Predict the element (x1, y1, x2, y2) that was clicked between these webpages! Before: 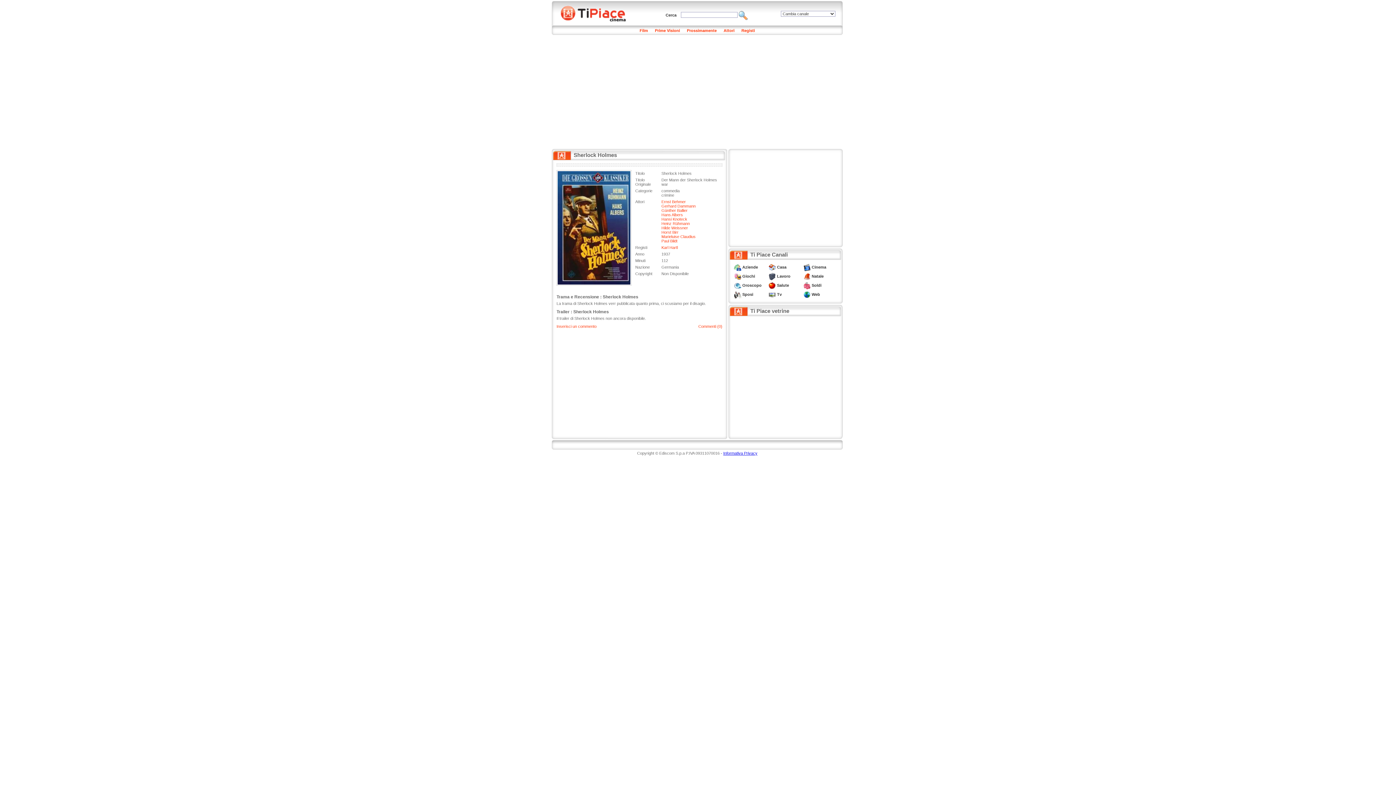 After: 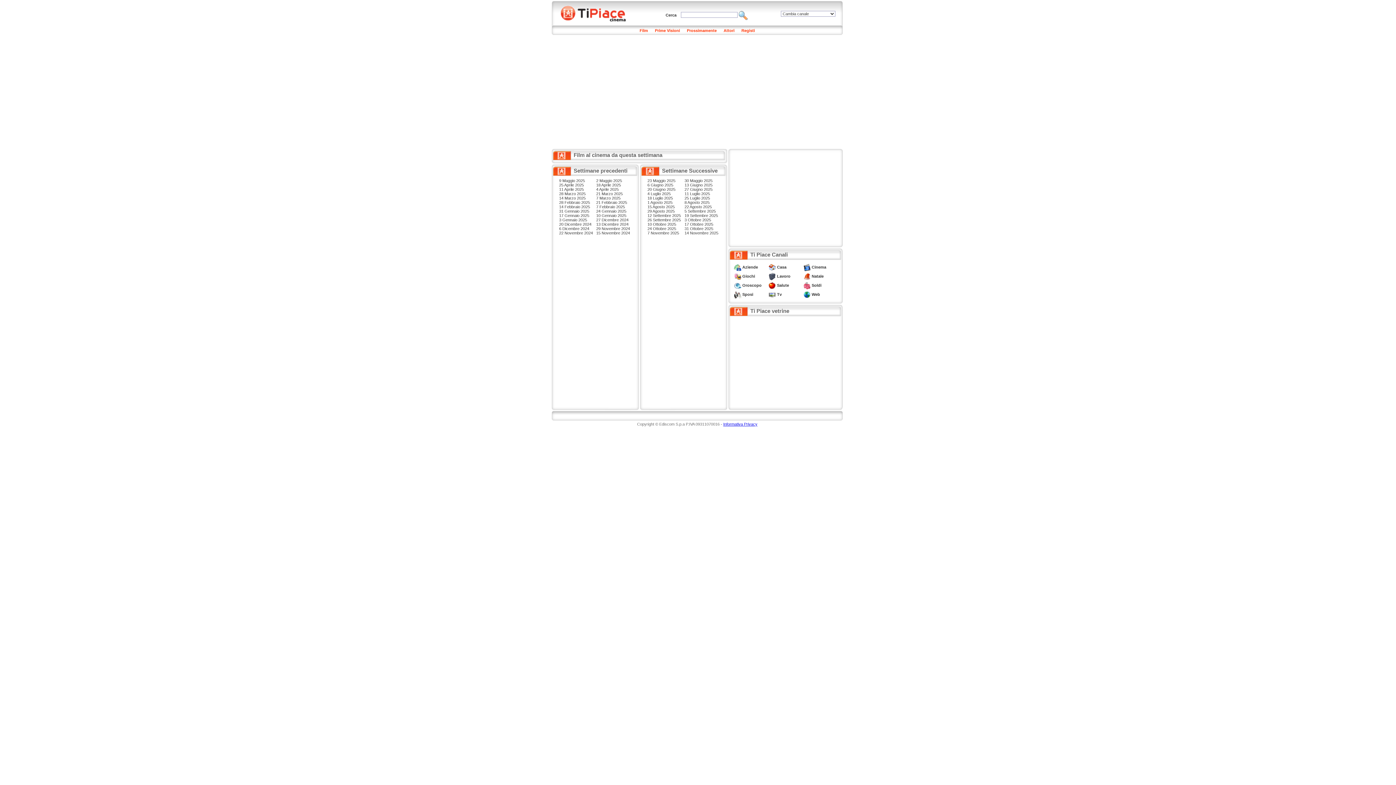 Action: bbox: (655, 28, 680, 32) label: Prime Visioni